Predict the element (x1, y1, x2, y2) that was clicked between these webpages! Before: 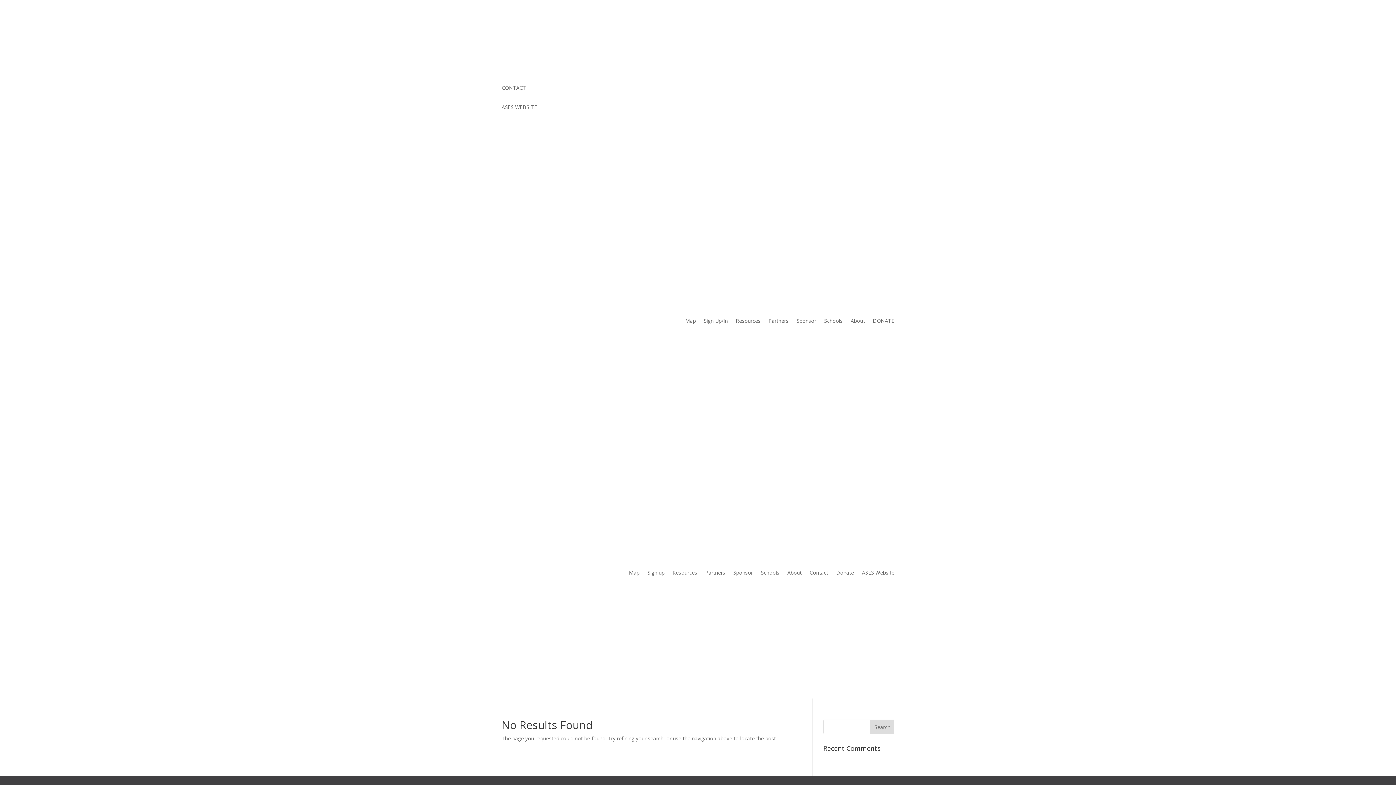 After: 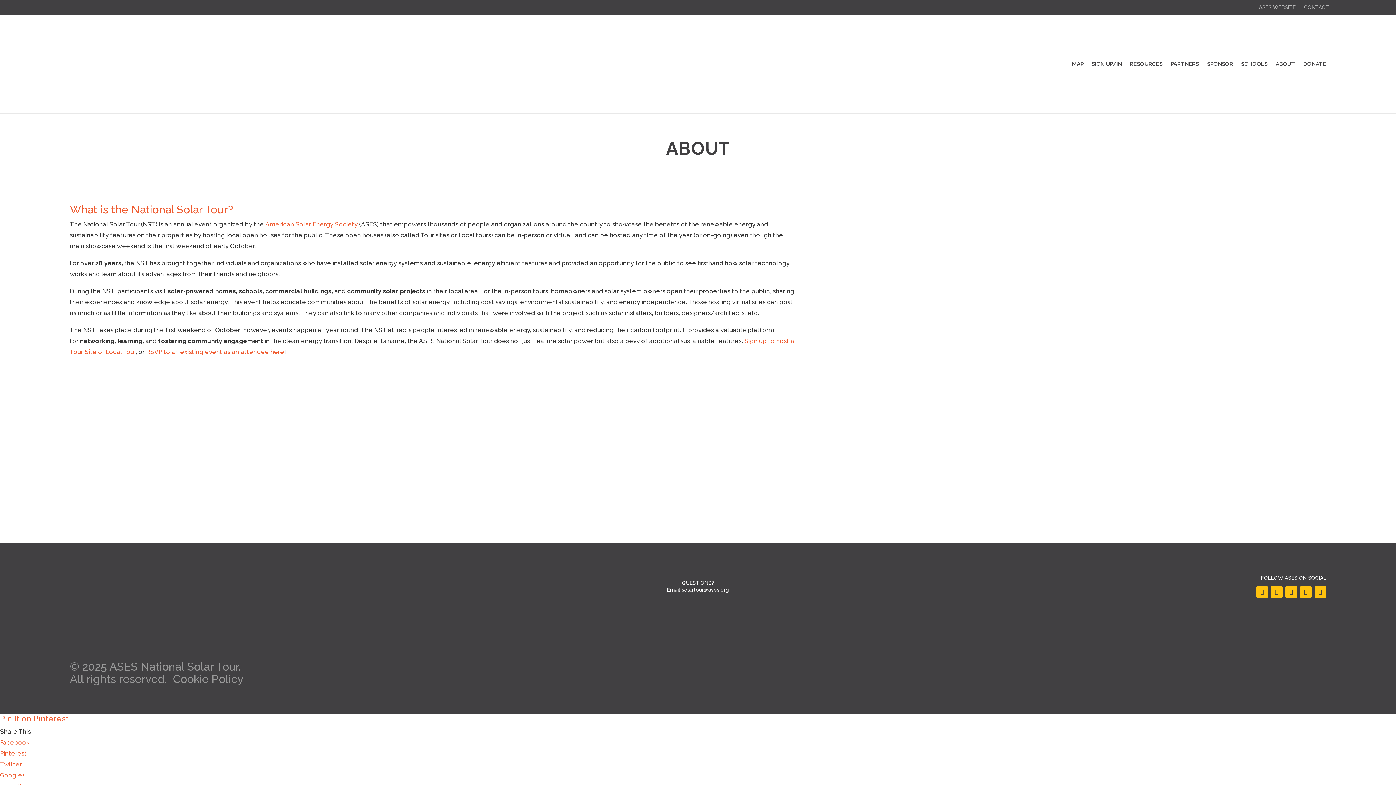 Action: bbox: (850, 278, 865, 363) label: About